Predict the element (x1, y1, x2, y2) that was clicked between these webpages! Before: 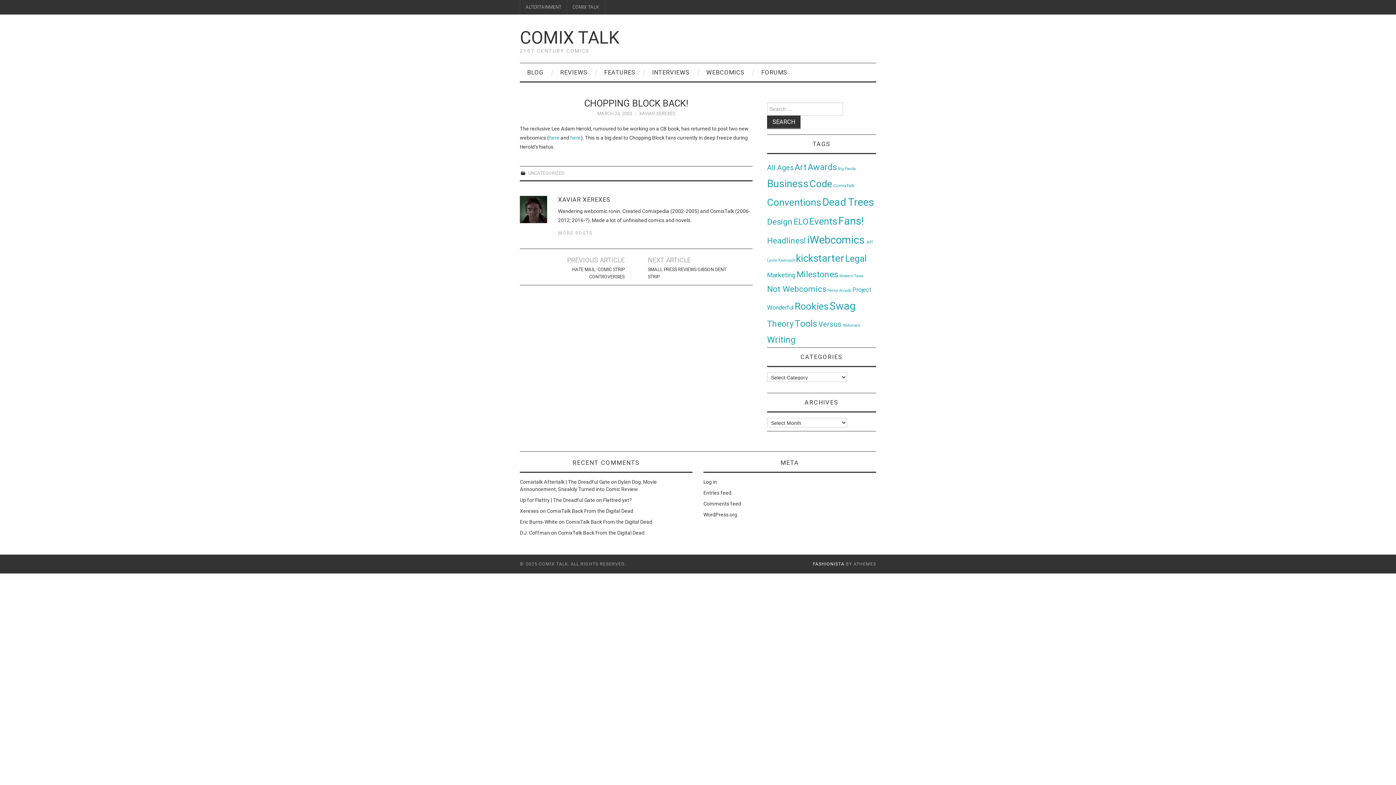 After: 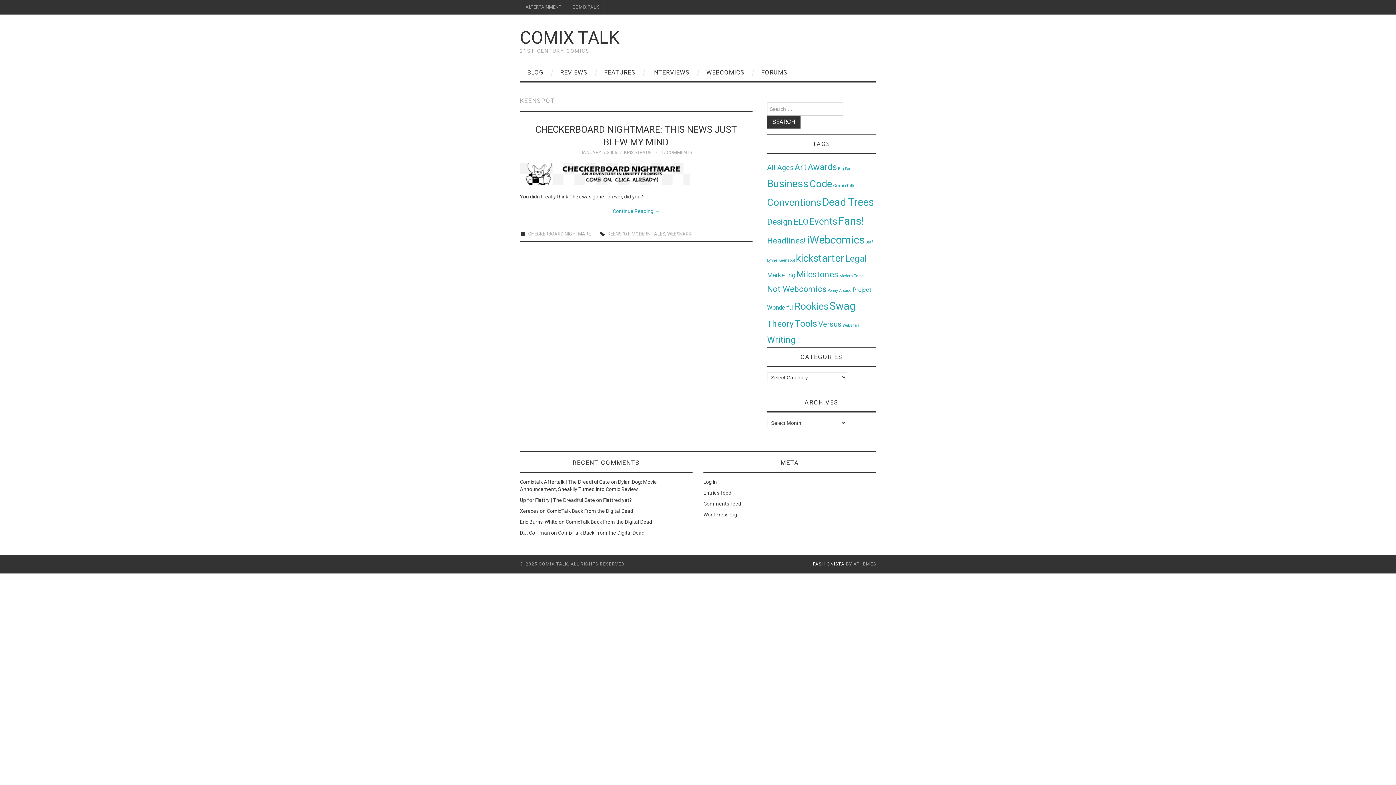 Action: label: Keenspot (1 item) bbox: (778, 258, 794, 262)